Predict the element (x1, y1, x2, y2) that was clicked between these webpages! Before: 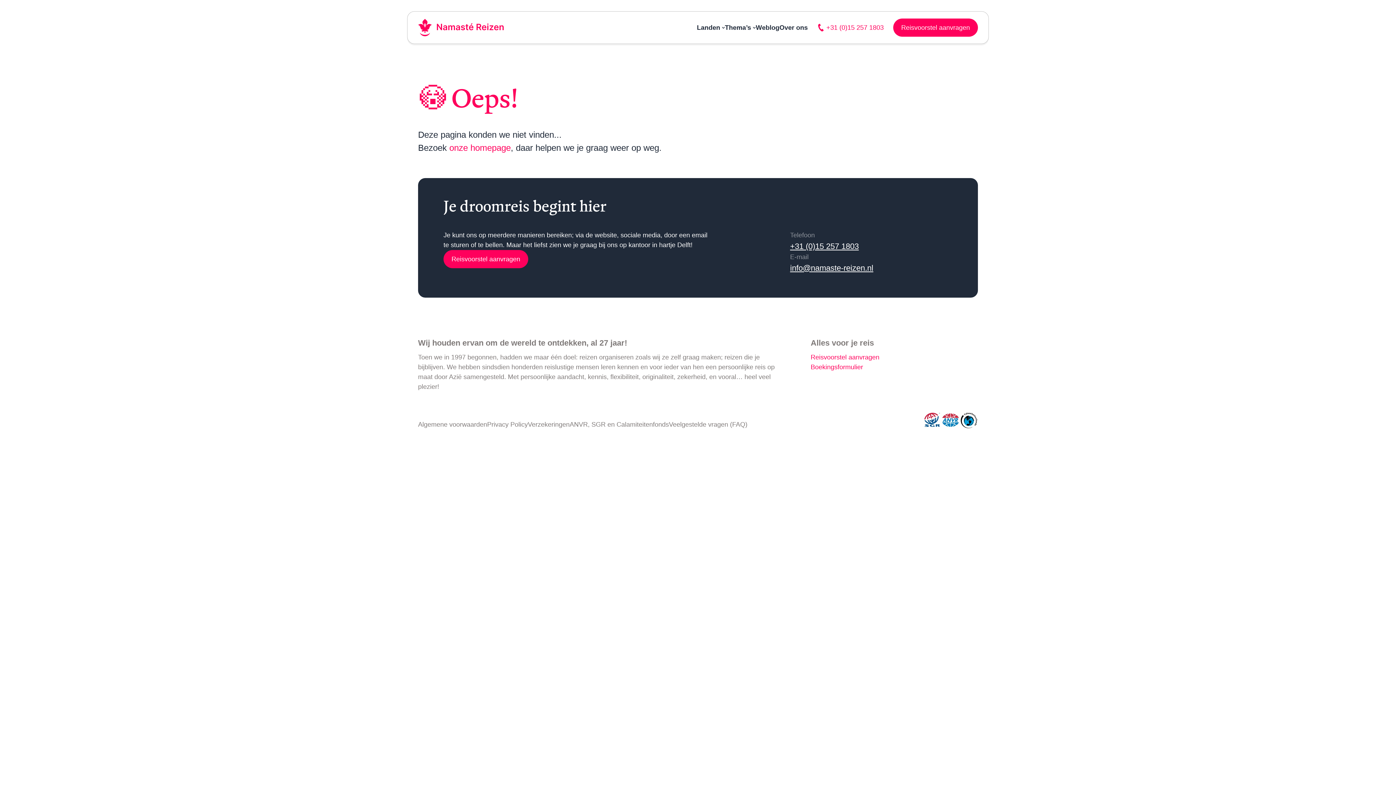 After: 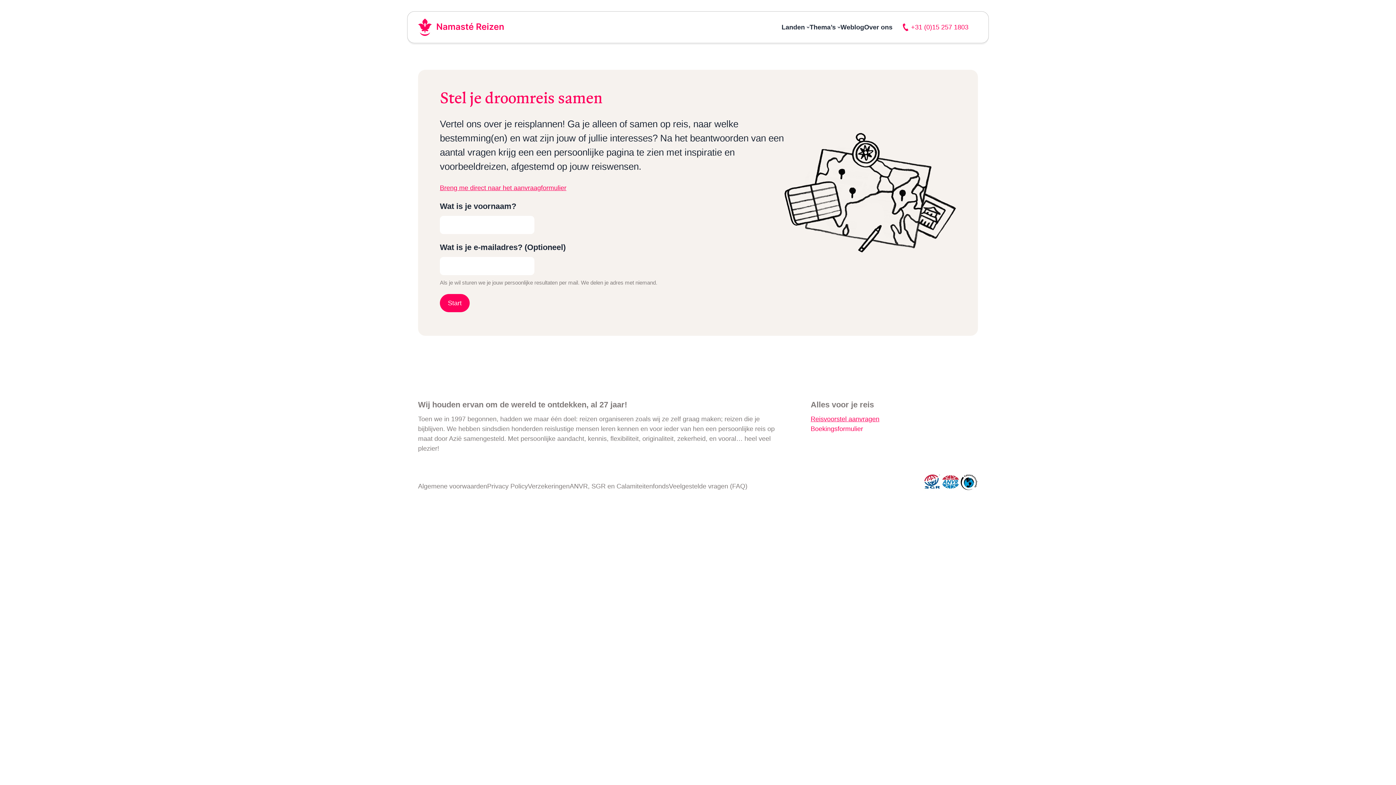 Action: bbox: (893, 18, 978, 36) label: Reisvoorstel aanvragen